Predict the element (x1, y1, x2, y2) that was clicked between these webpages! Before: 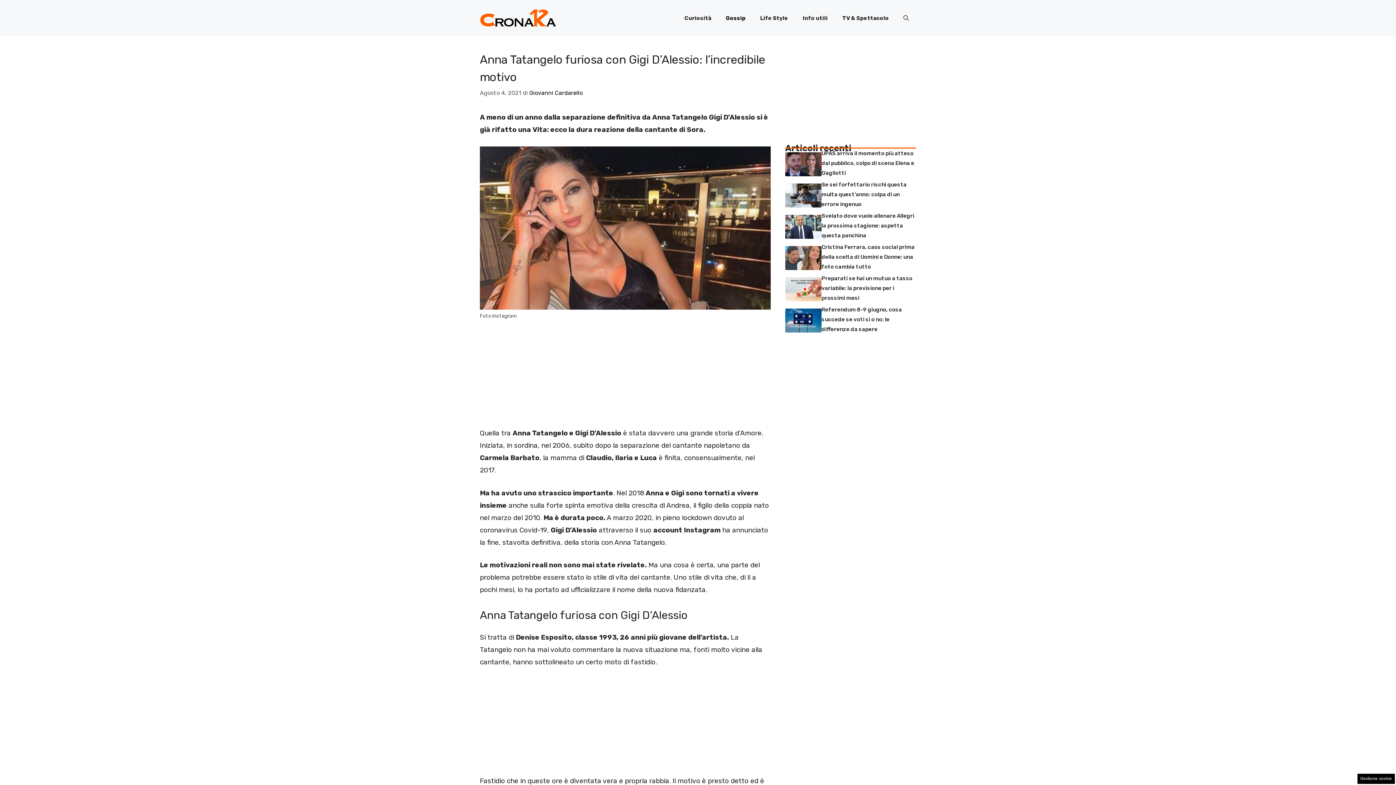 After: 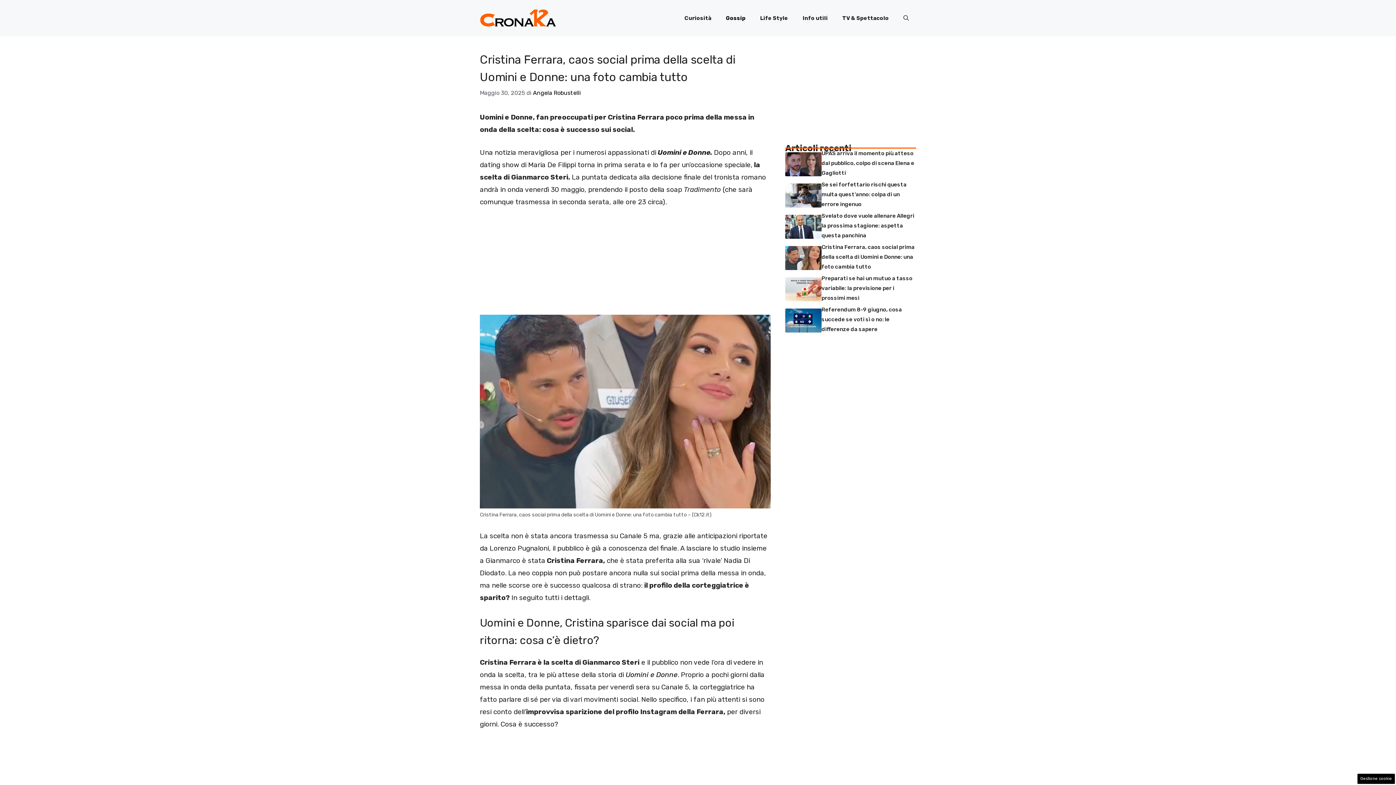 Action: bbox: (821, 244, 914, 270) label: Cristina Ferrara, caos social prima della scelta di Uomini e Donne: una foto cambia tutto